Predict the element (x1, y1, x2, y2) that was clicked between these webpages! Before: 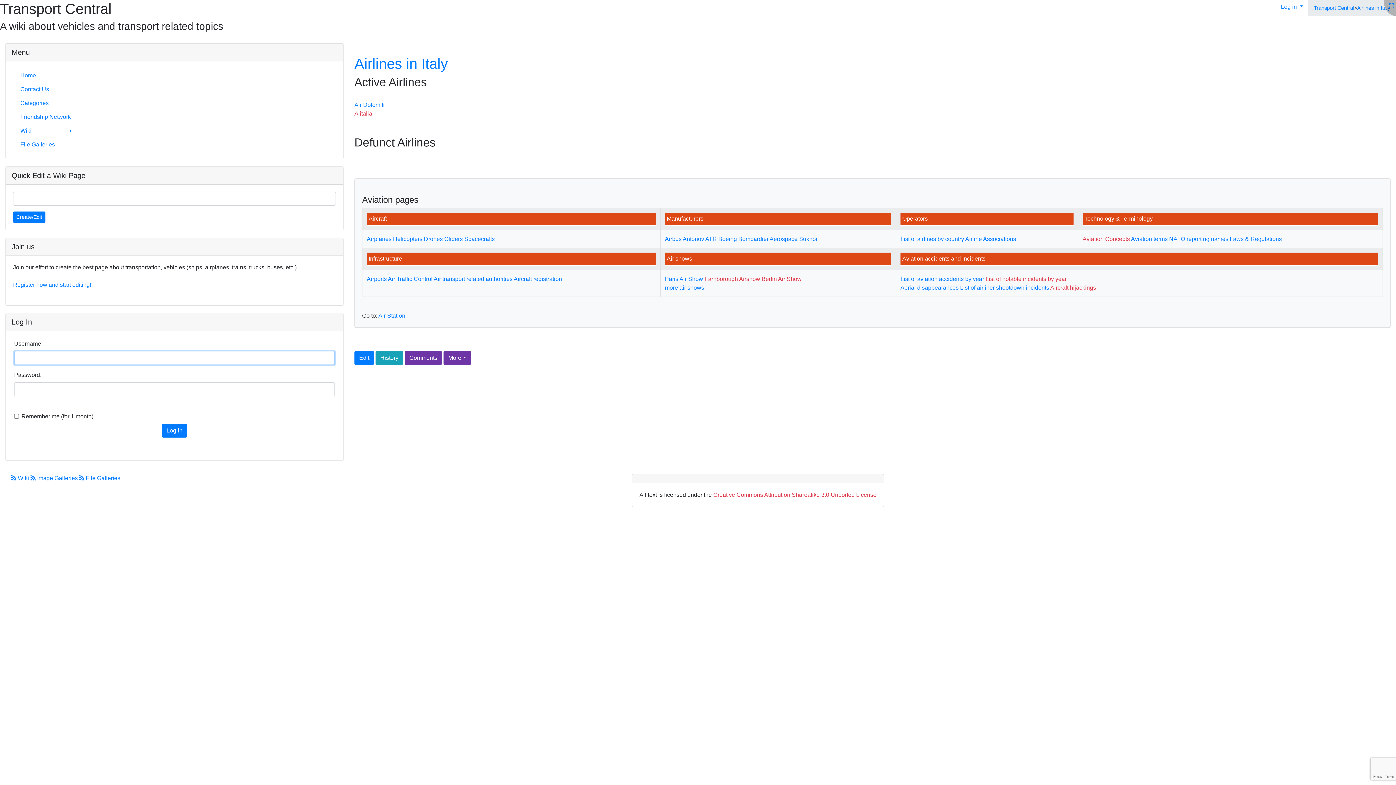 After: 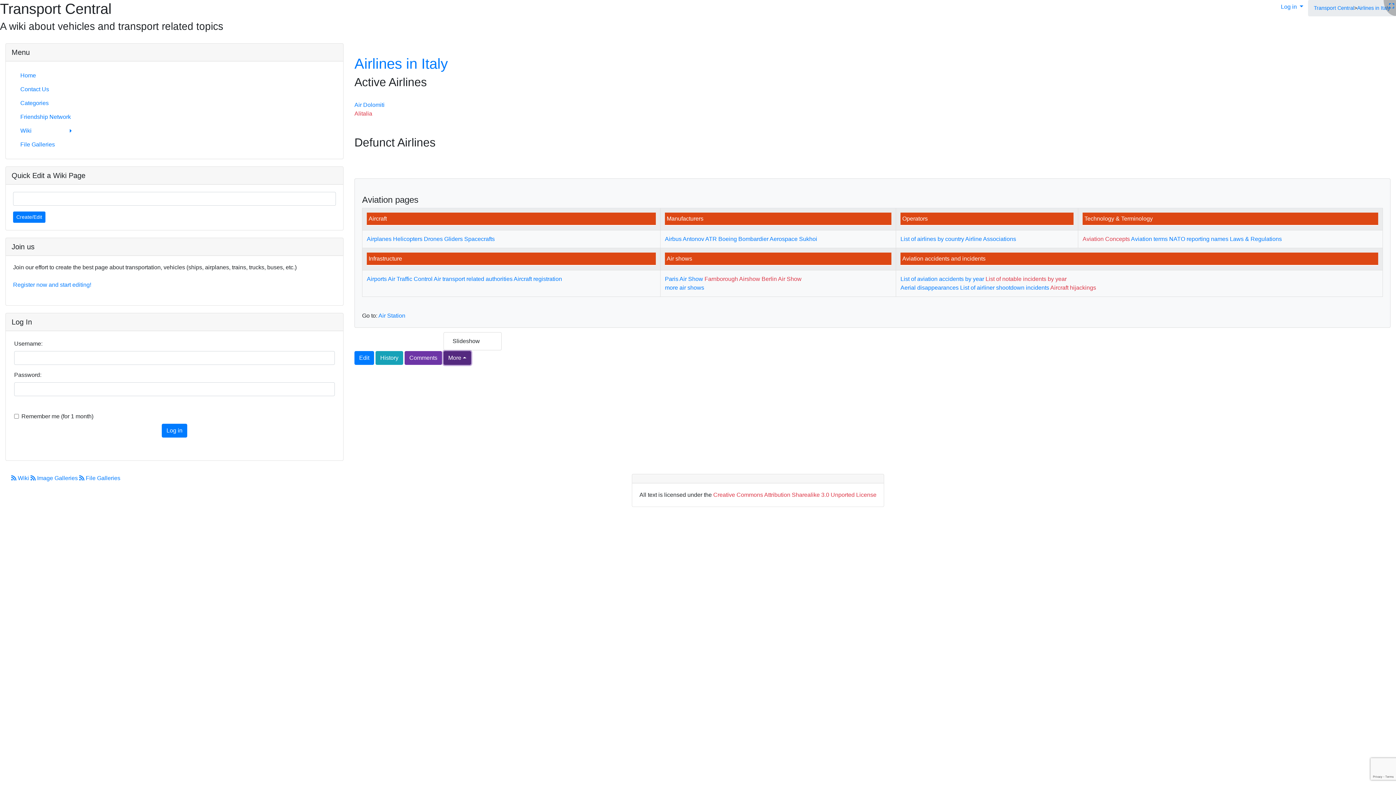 Action: bbox: (443, 351, 471, 365) label: More